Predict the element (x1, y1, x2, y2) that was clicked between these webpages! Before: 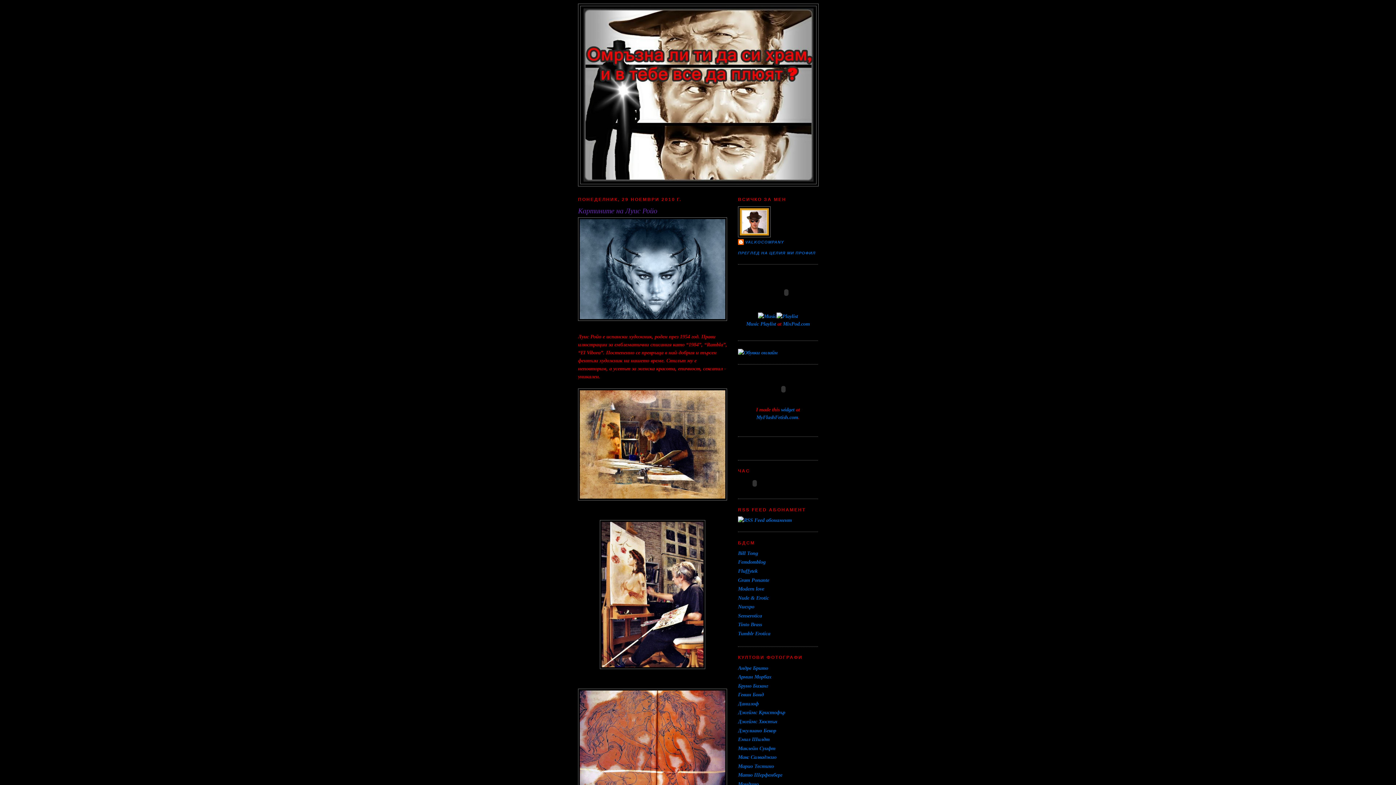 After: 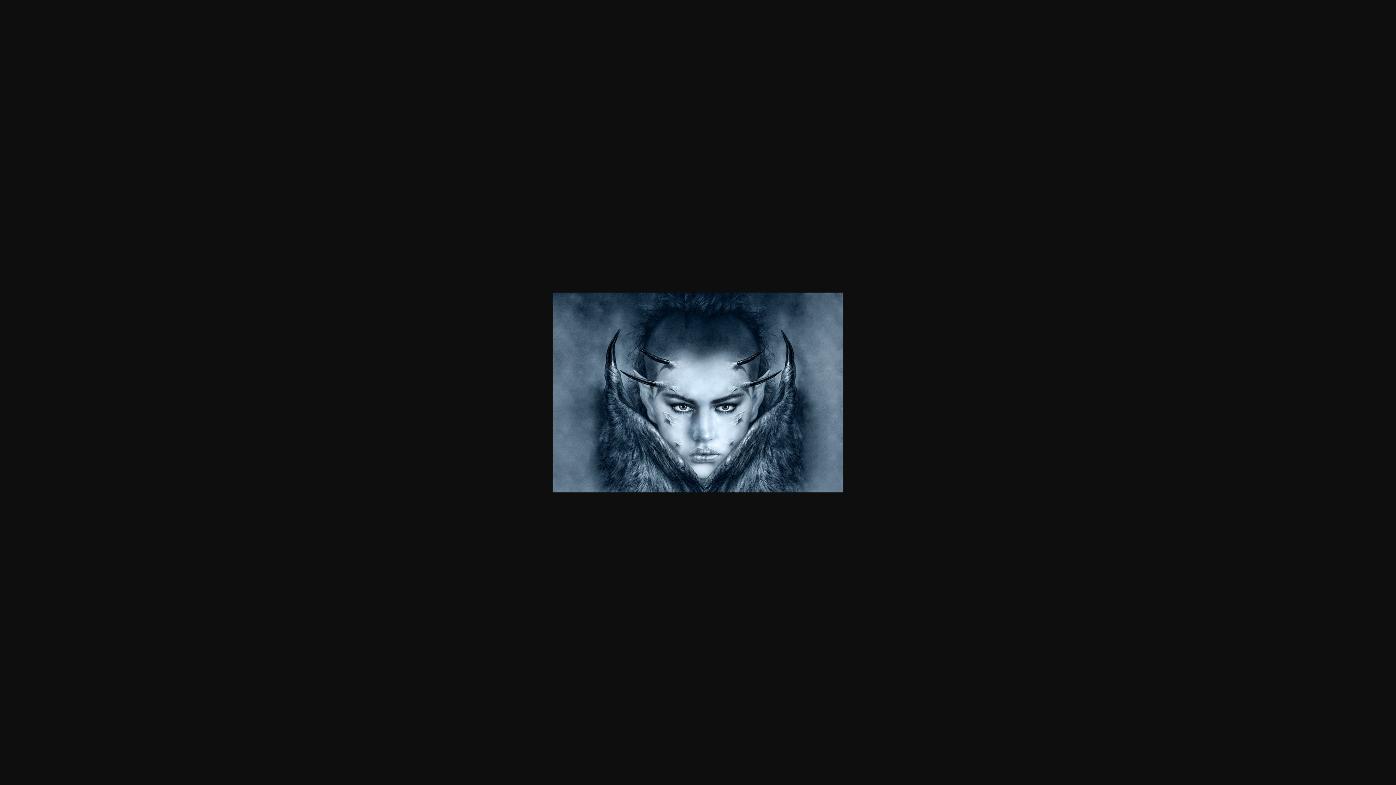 Action: bbox: (578, 217, 727, 320)